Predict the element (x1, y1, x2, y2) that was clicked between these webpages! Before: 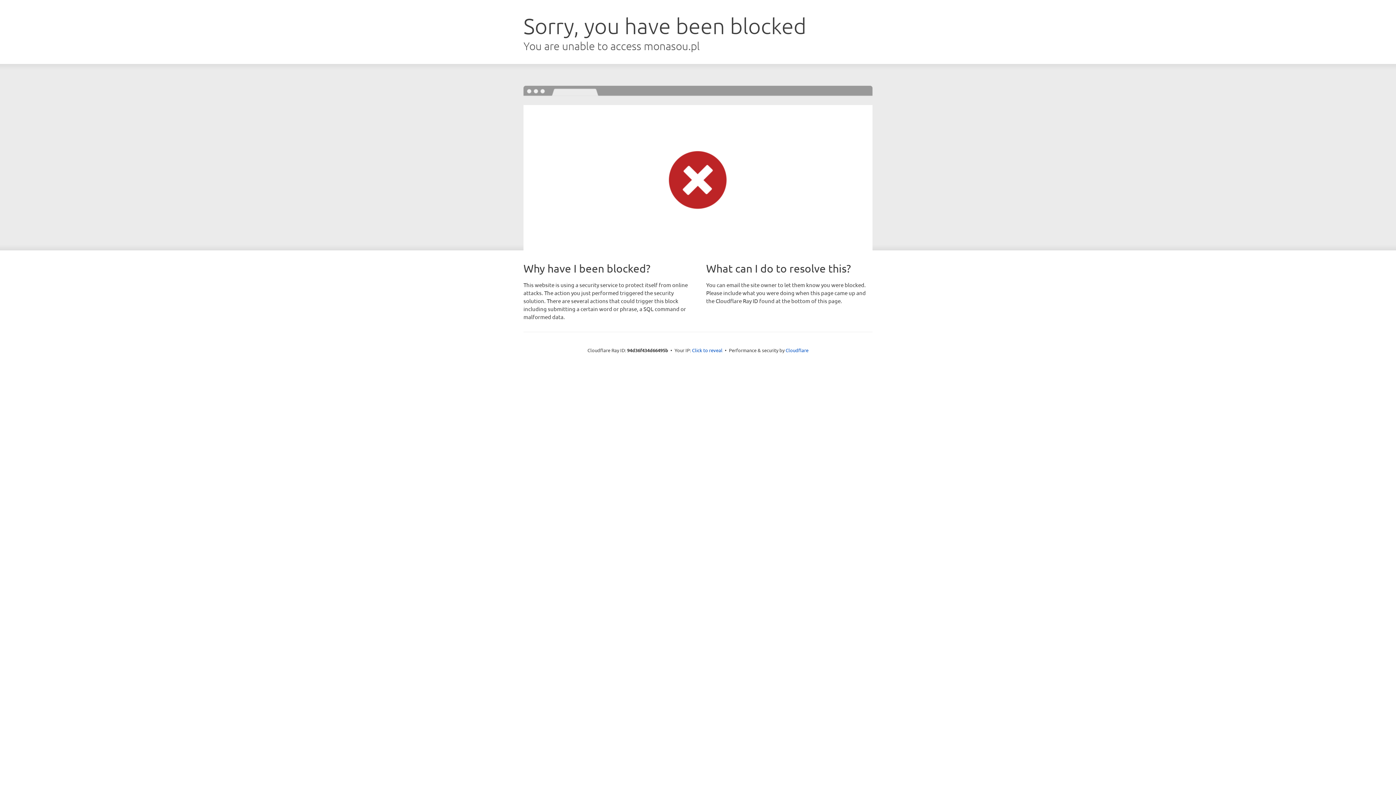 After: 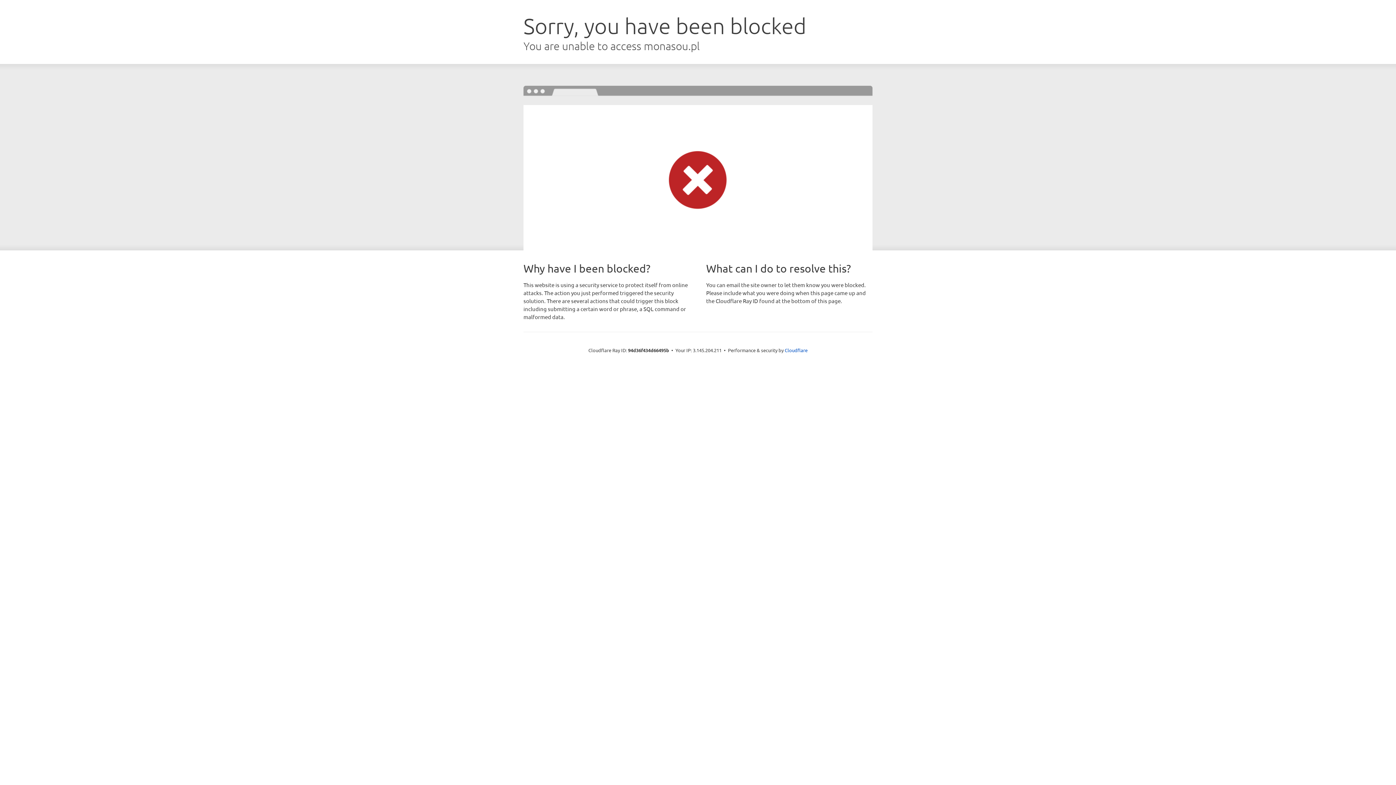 Action: label: Click to reveal bbox: (692, 346, 722, 353)